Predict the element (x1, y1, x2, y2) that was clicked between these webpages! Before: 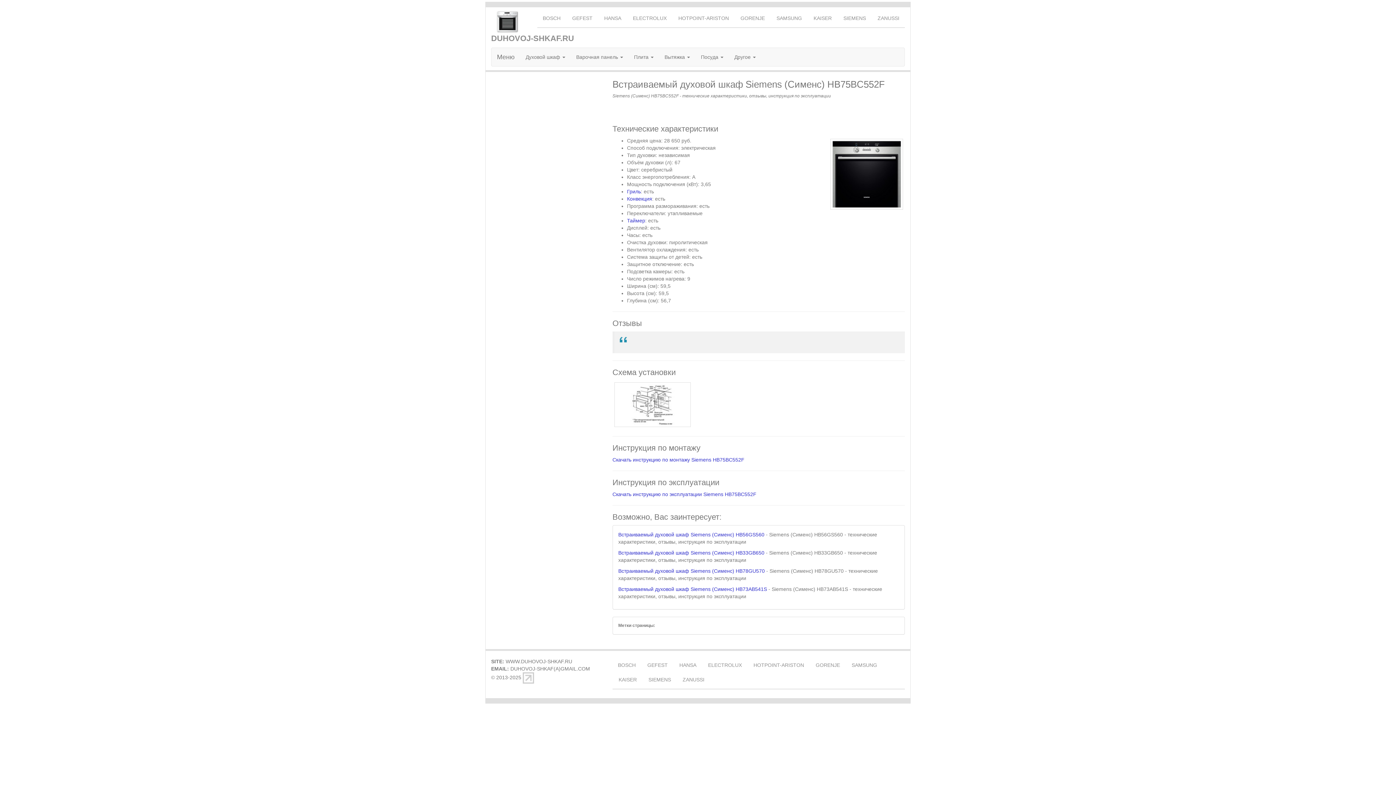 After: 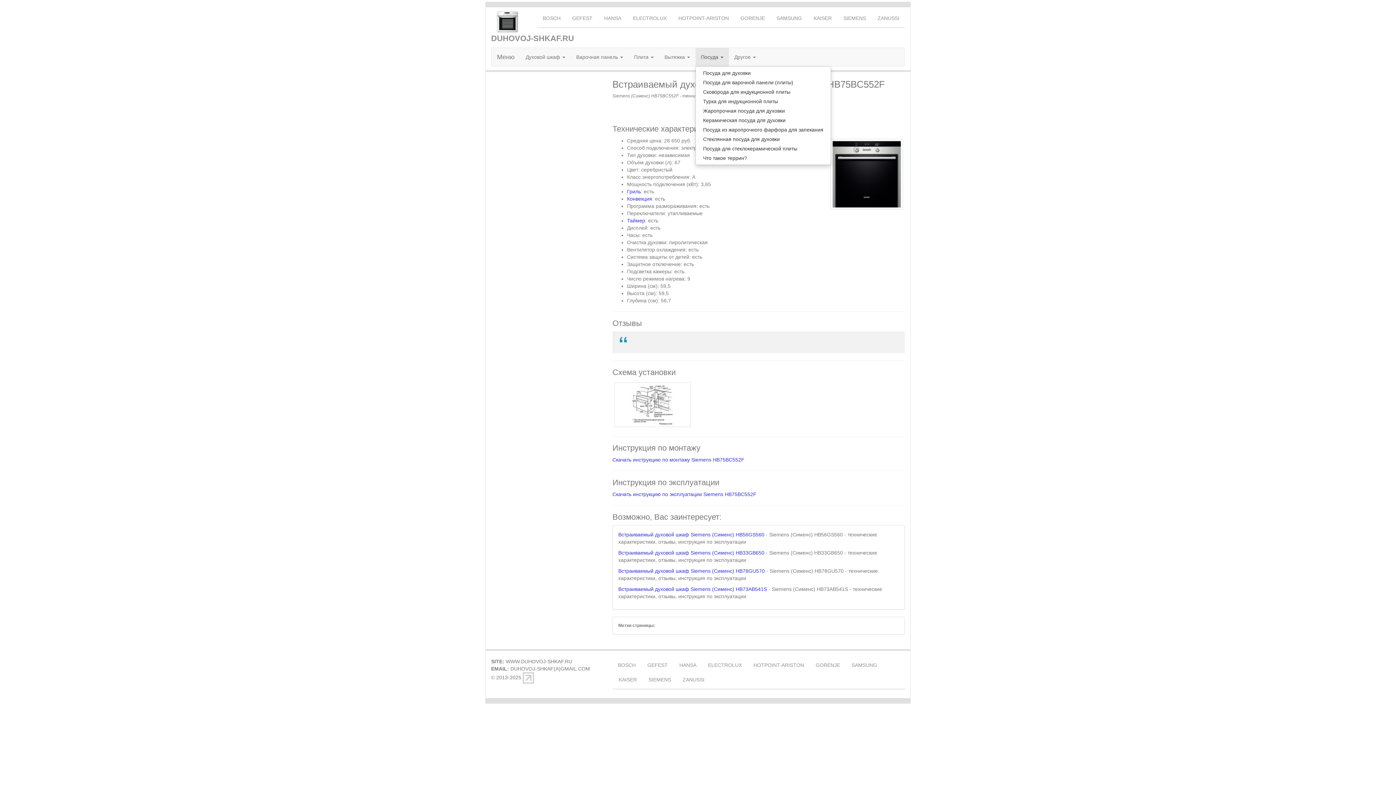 Action: bbox: (695, 48, 729, 66) label: Посуда 